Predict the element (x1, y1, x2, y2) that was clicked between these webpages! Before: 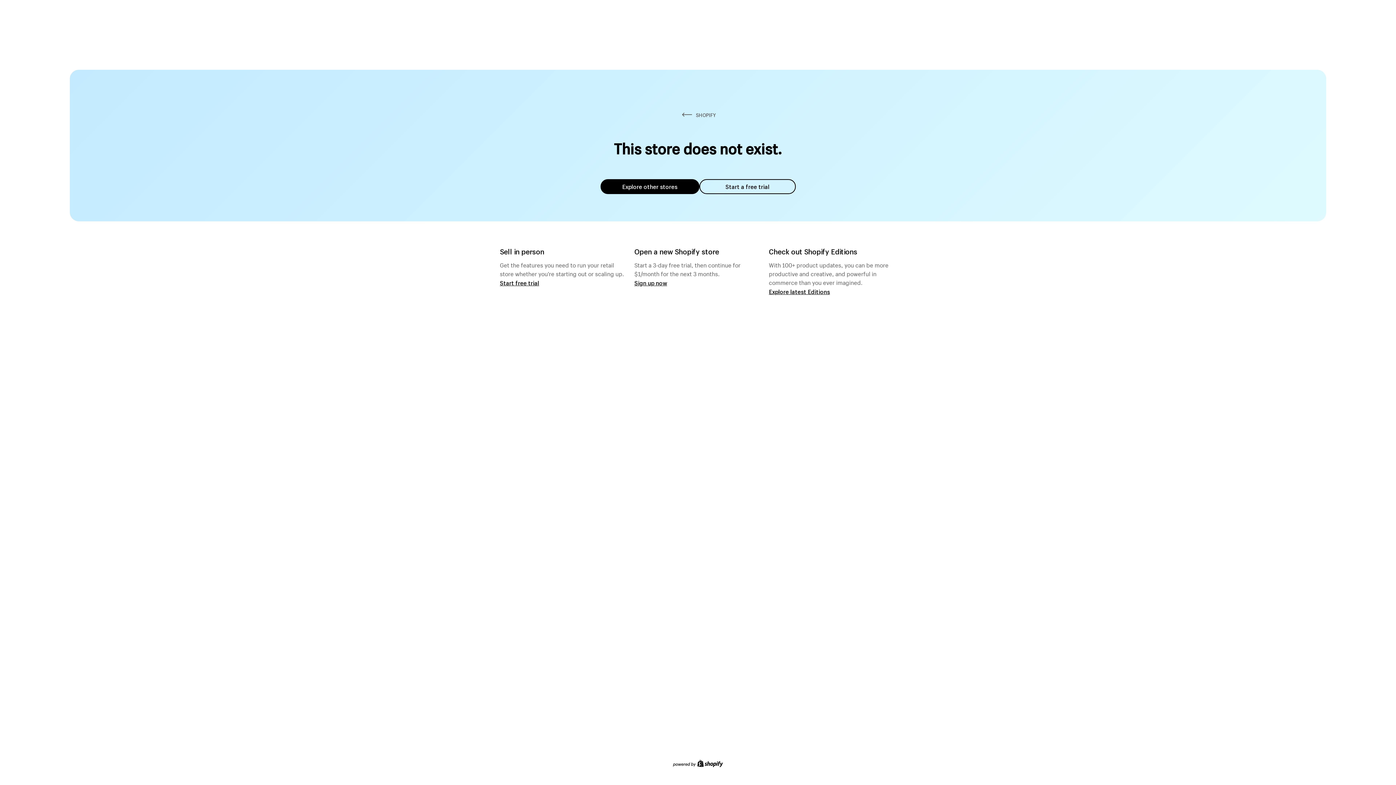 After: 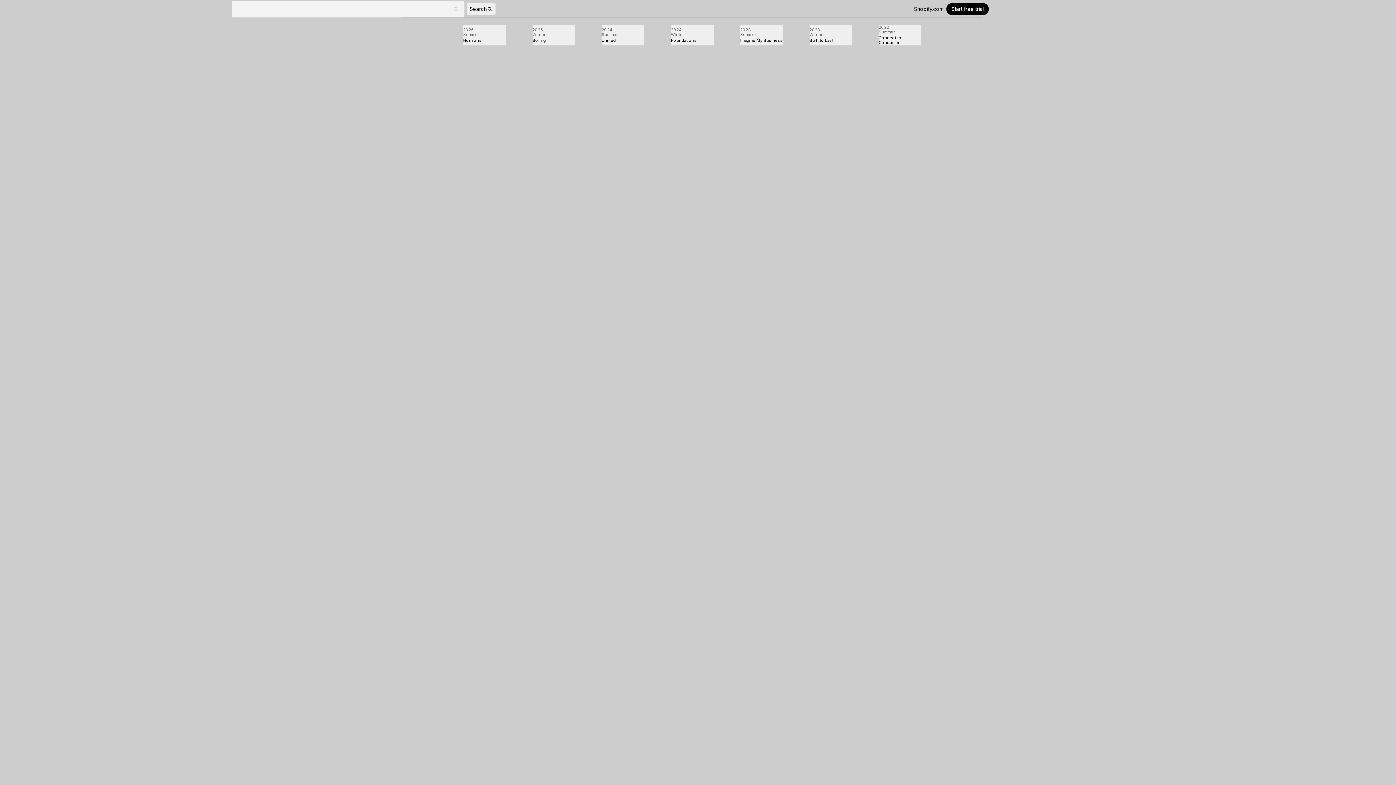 Action: label: Explore latest Editions bbox: (769, 287, 830, 295)